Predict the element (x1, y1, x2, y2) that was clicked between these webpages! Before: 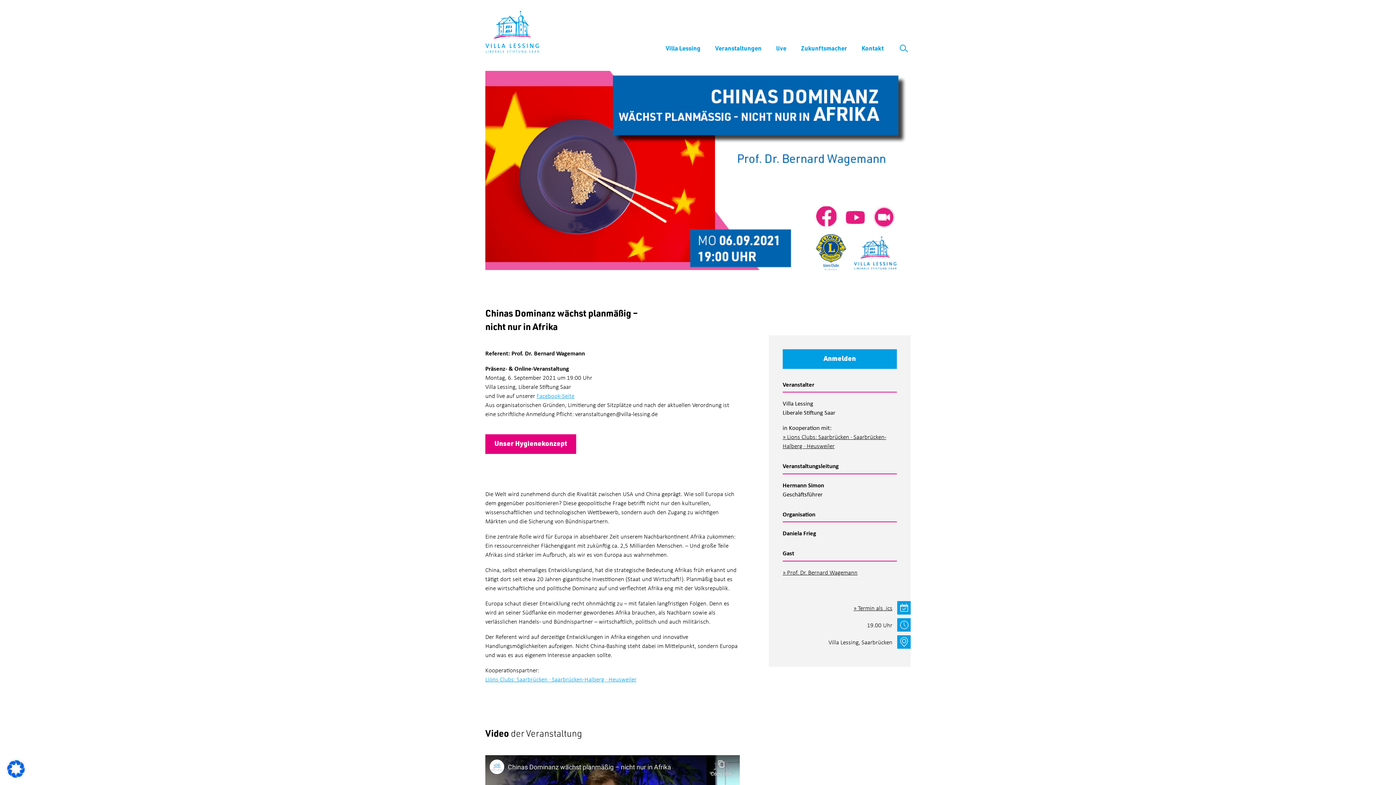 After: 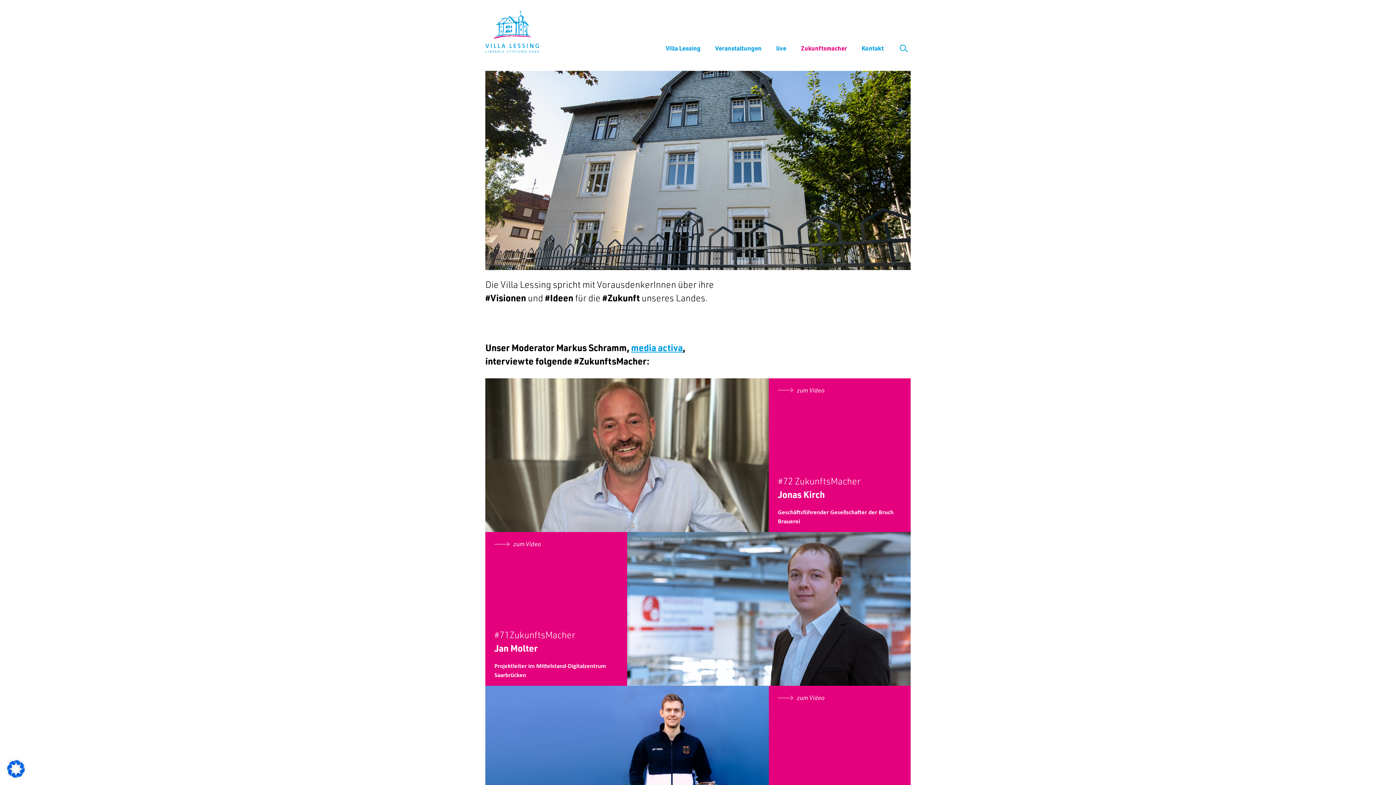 Action: label: Zukunftsmacher bbox: (801, 44, 847, 52)